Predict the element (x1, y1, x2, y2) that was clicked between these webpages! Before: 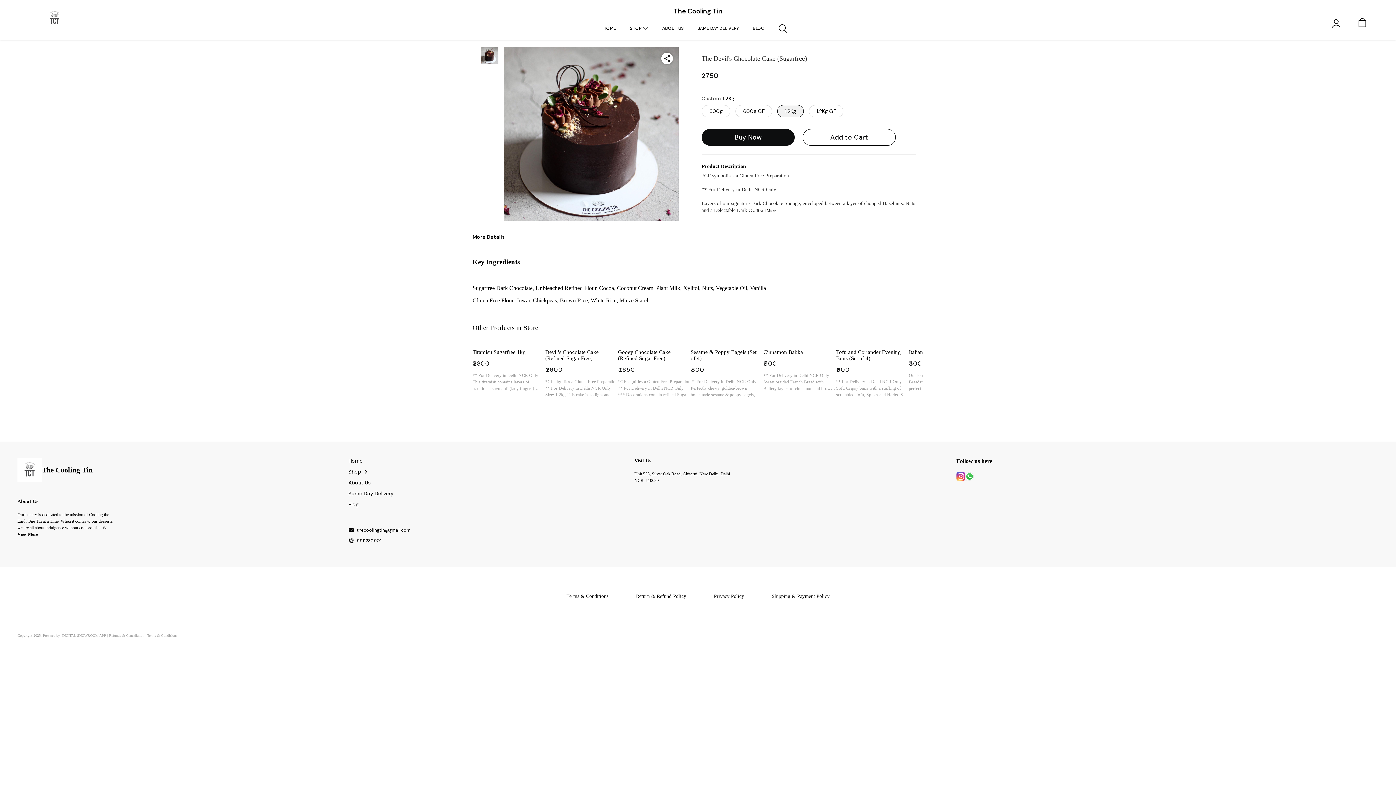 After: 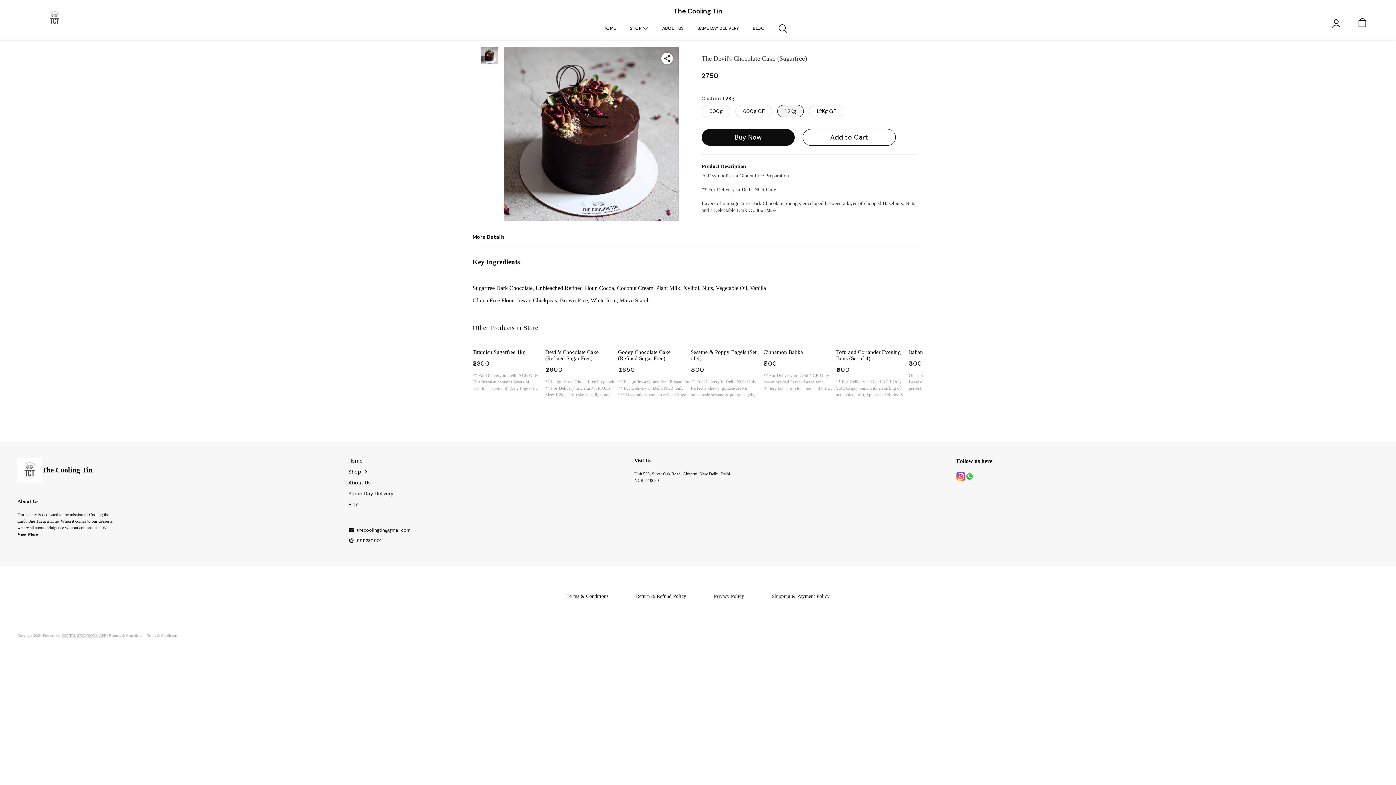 Action: bbox: (62, 633, 106, 637) label: DIGITAL SHOWROOM APP